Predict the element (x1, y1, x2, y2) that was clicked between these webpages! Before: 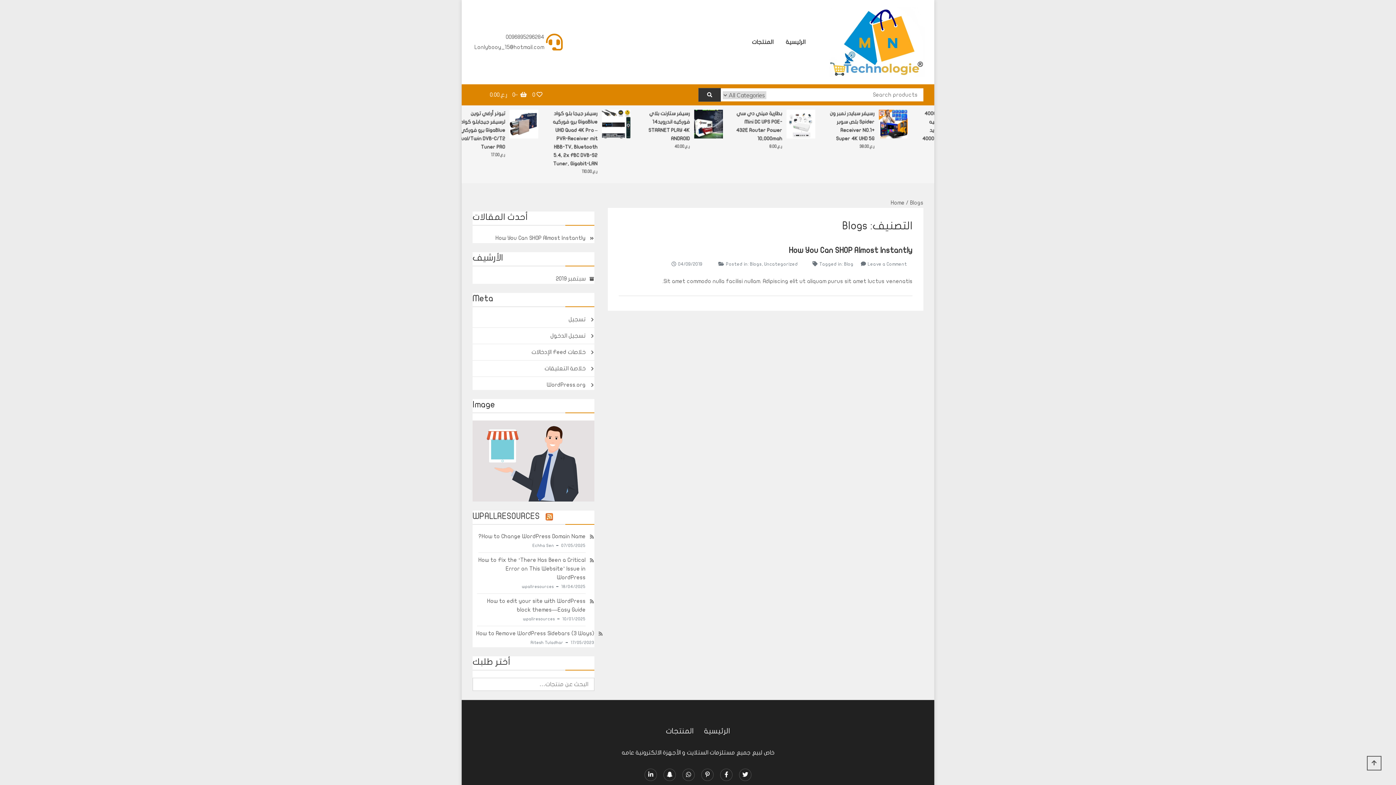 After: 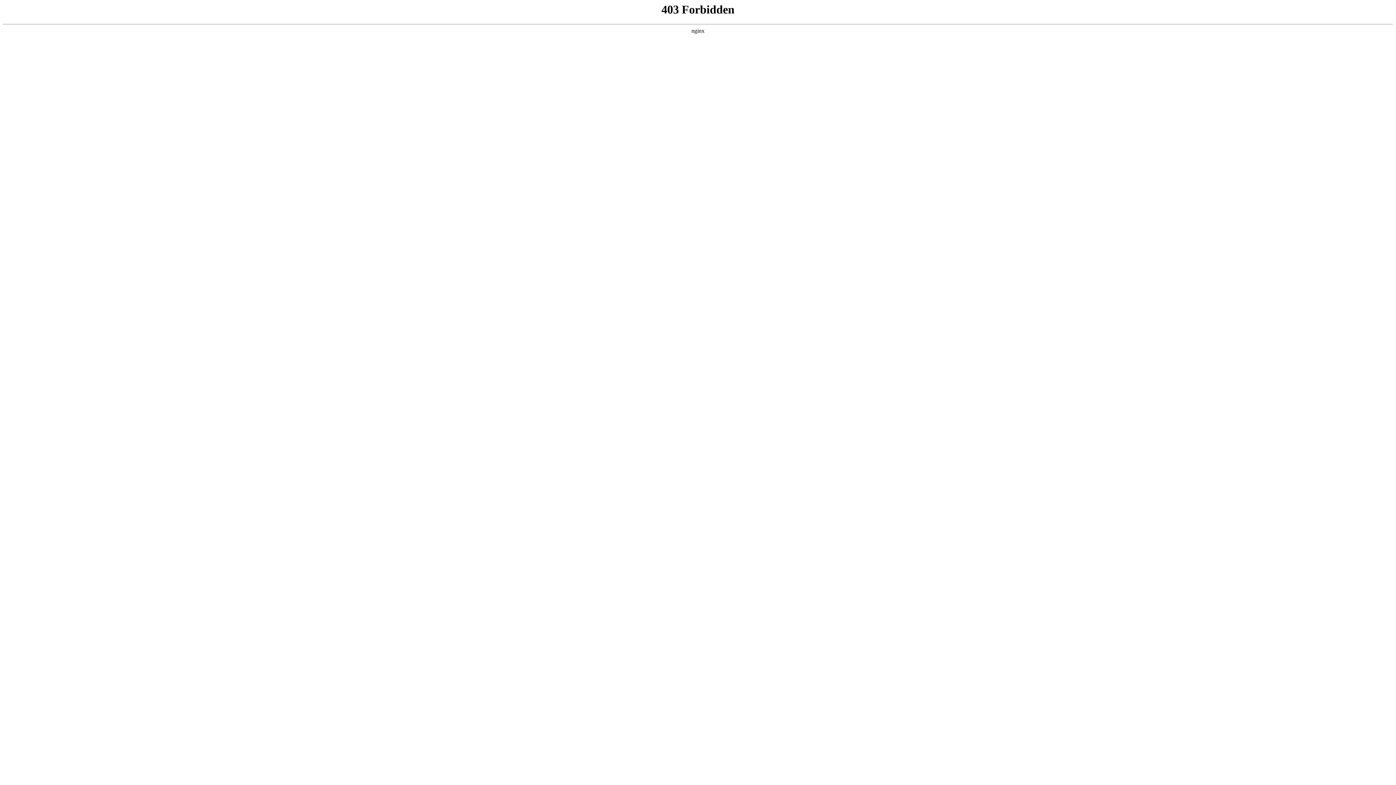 Action: bbox: (546, 380, 585, 389) label: WordPress.org